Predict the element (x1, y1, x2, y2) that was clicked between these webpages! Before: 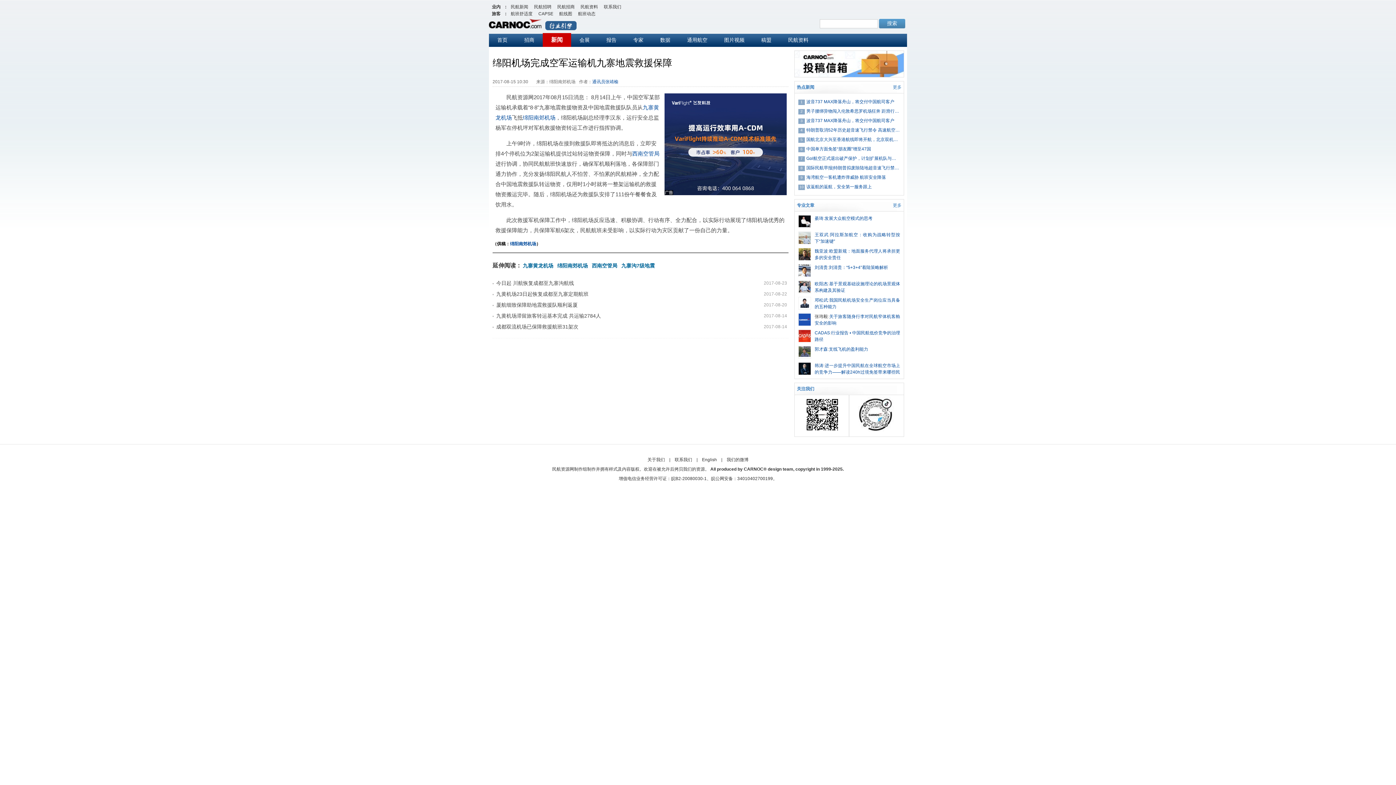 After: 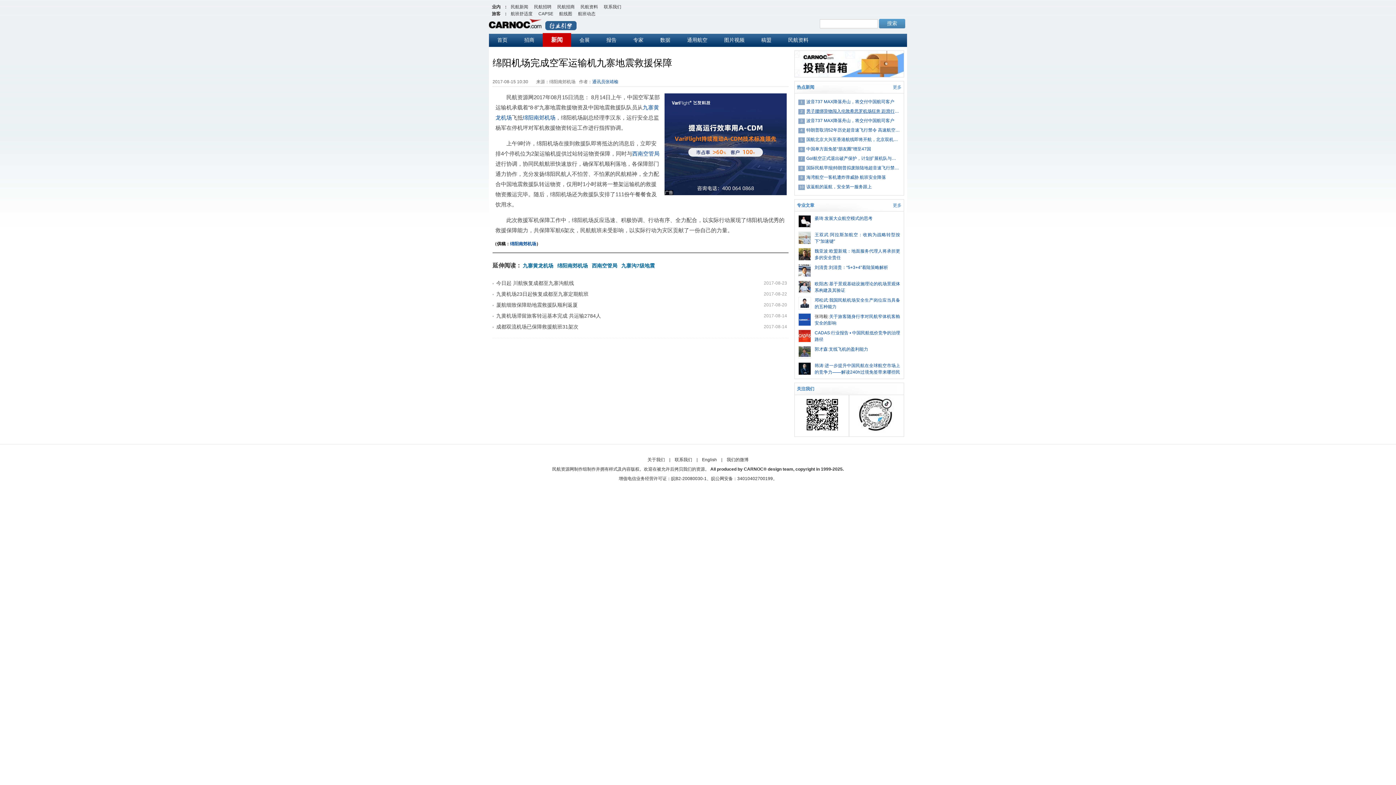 Action: label: 男子腰绑异物闯入伦敦希思罗机场狂奔 距滑行飞机仅几米！ bbox: (806, 106, 900, 116)